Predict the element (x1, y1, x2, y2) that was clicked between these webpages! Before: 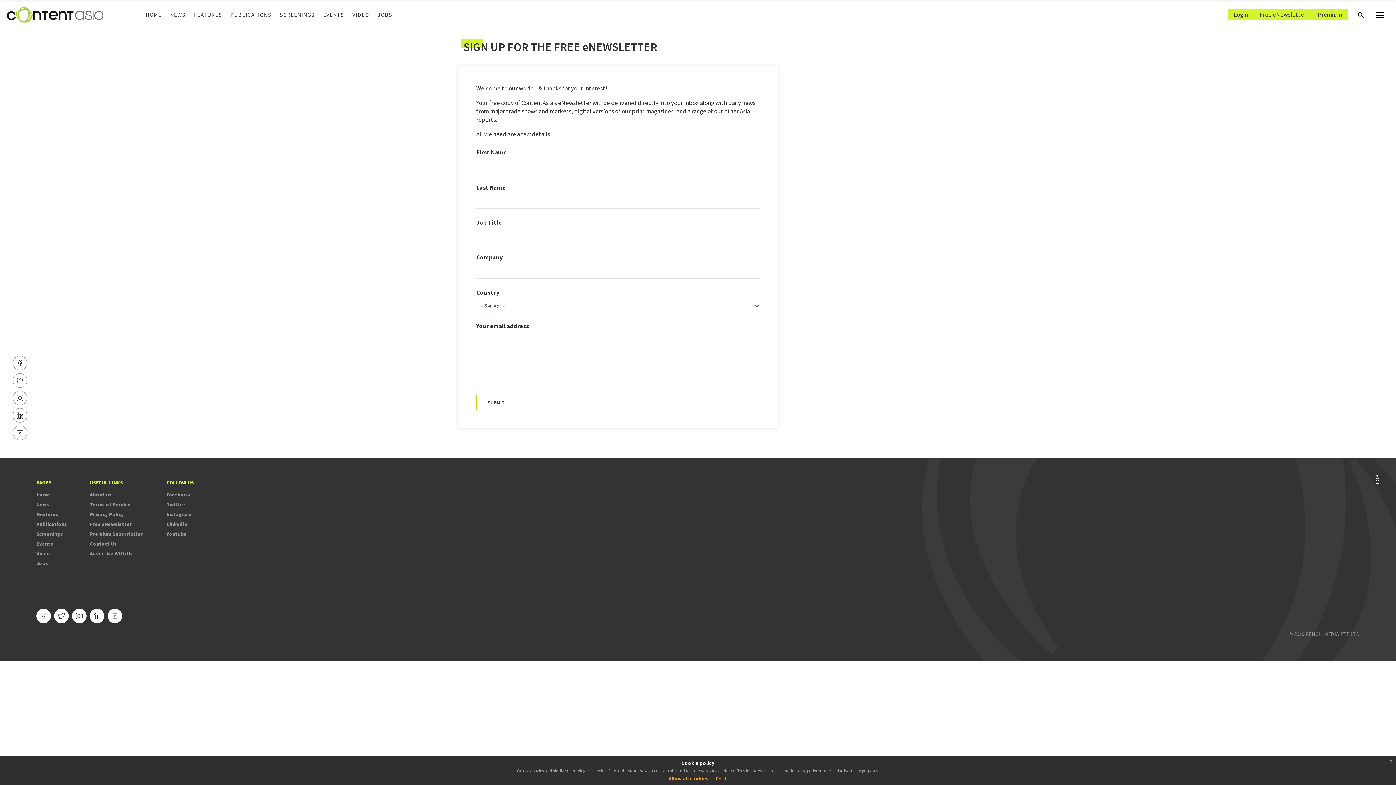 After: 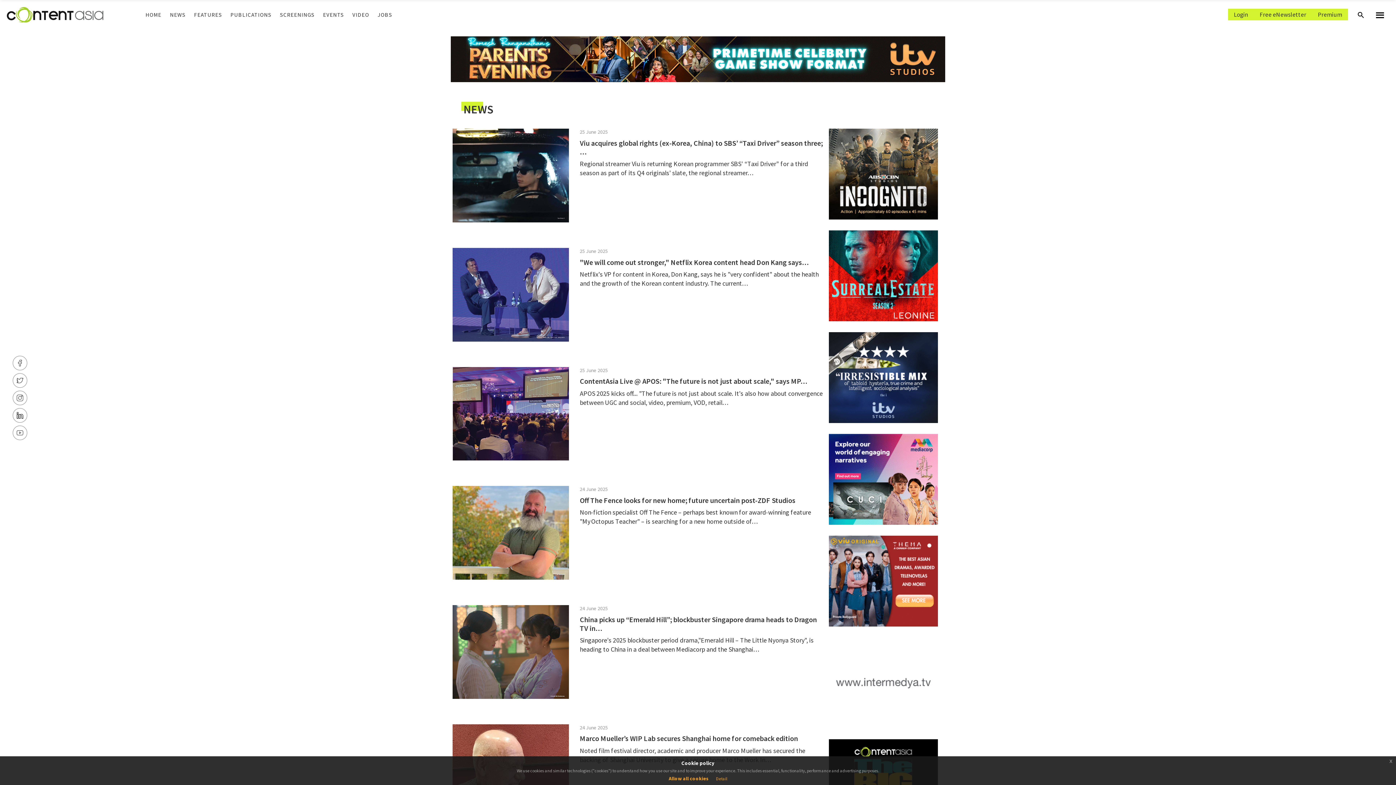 Action: bbox: (36, 501, 49, 507) label: News